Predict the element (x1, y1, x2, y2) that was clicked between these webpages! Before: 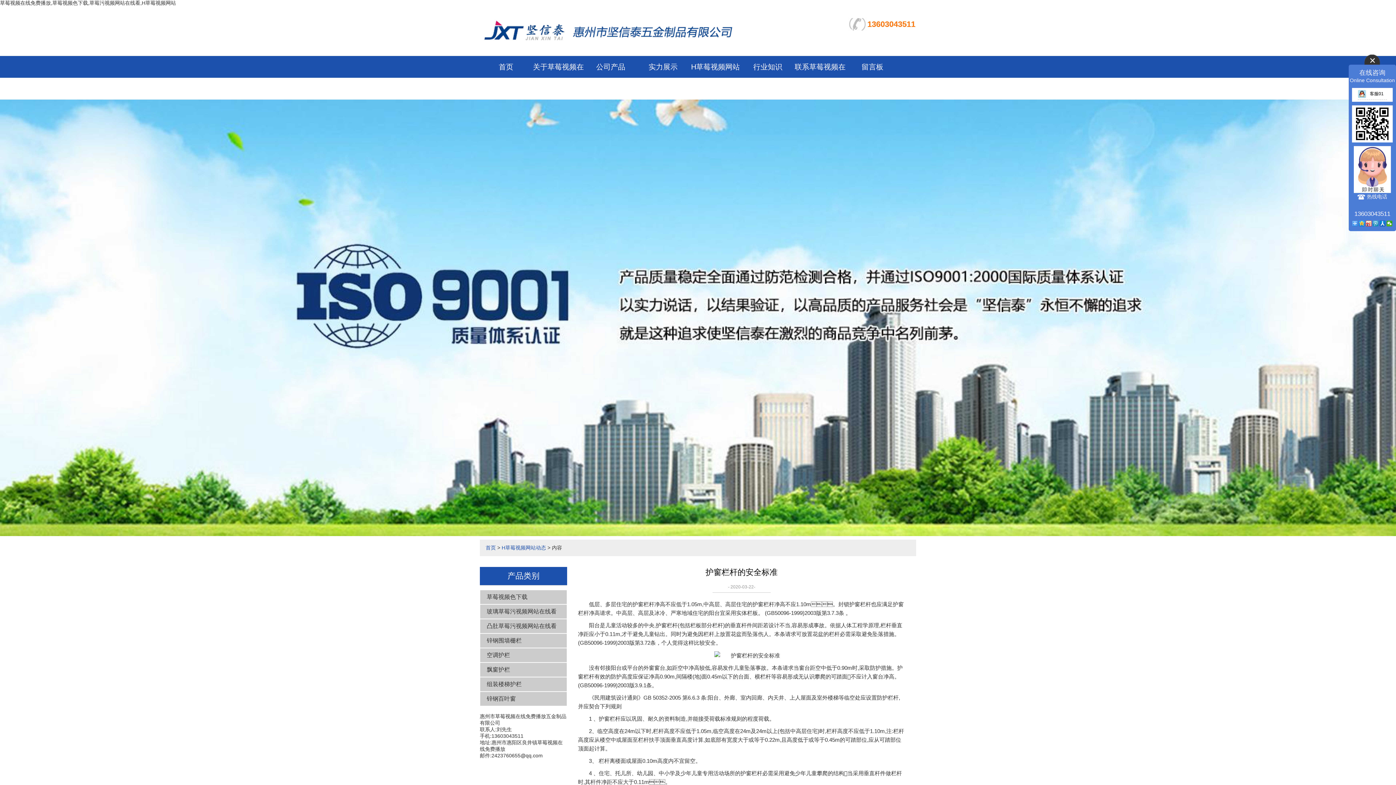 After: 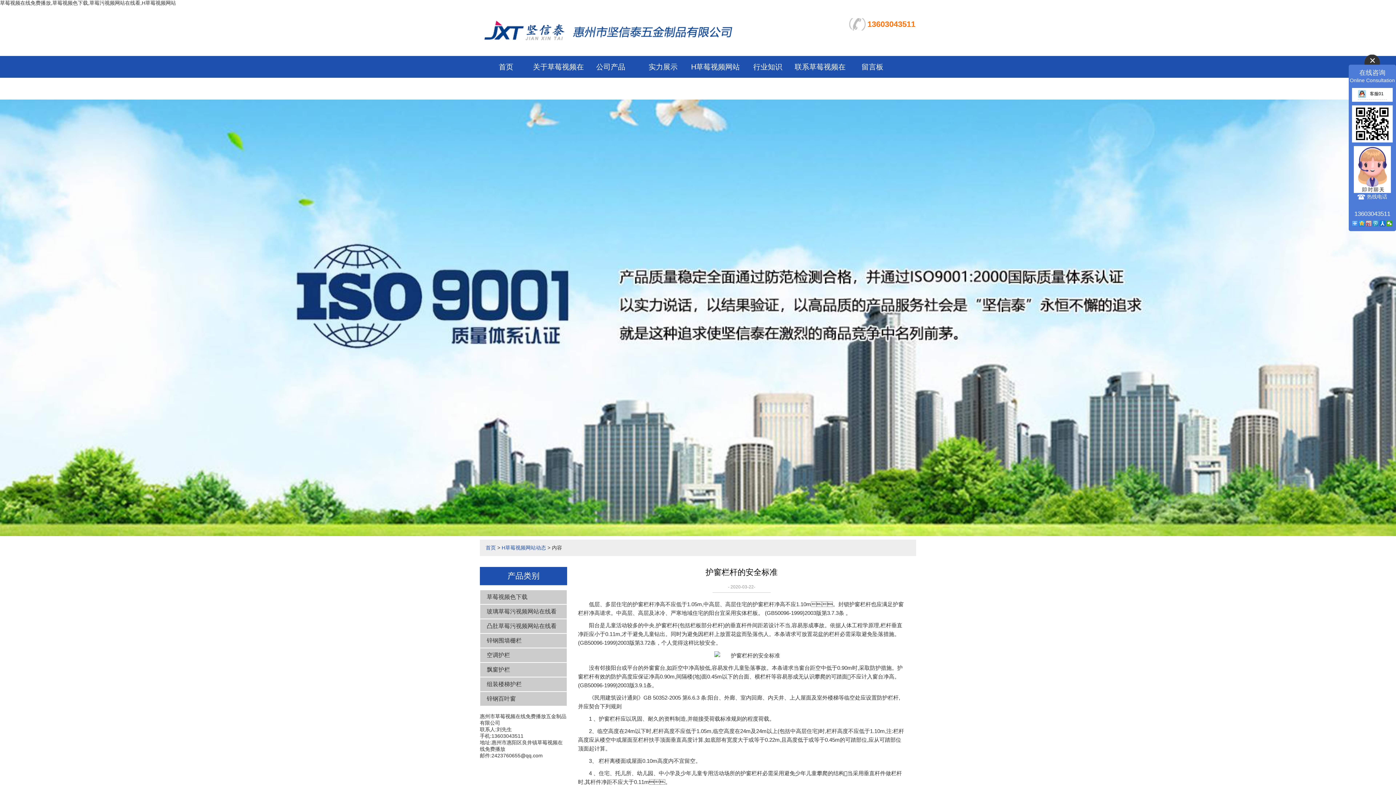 Action: bbox: (1366, 220, 1372, 226)